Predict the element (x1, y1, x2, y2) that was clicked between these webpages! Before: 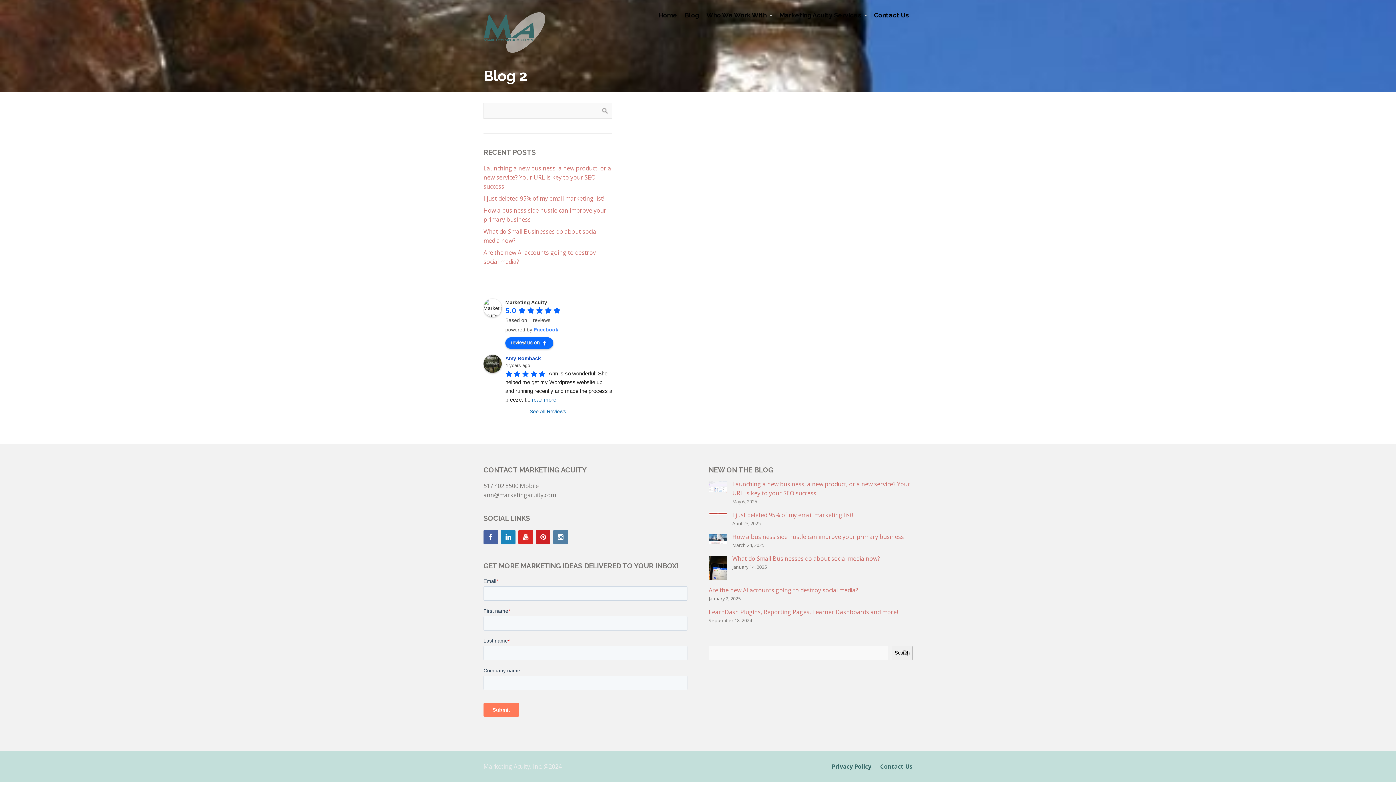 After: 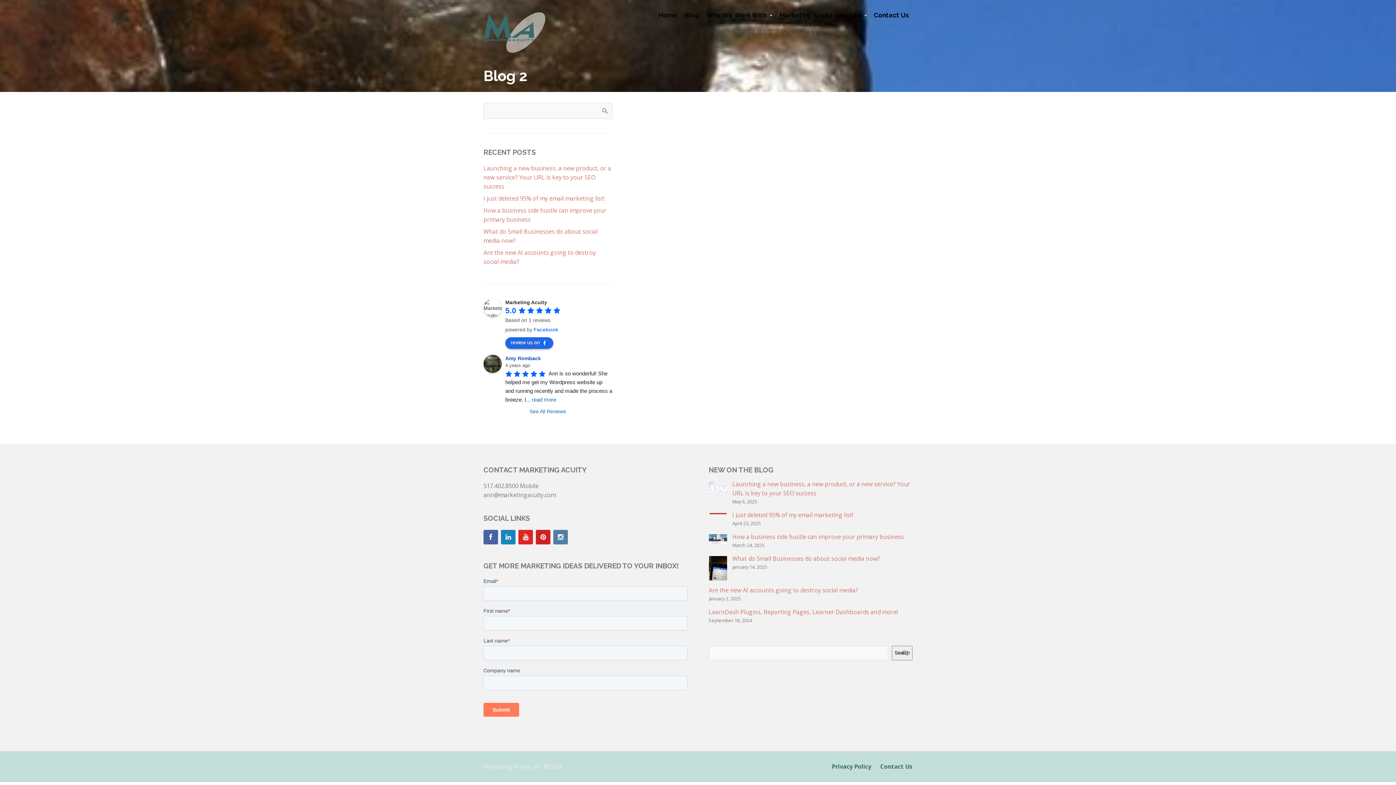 Action: label: review us on bbox: (505, 337, 553, 349)